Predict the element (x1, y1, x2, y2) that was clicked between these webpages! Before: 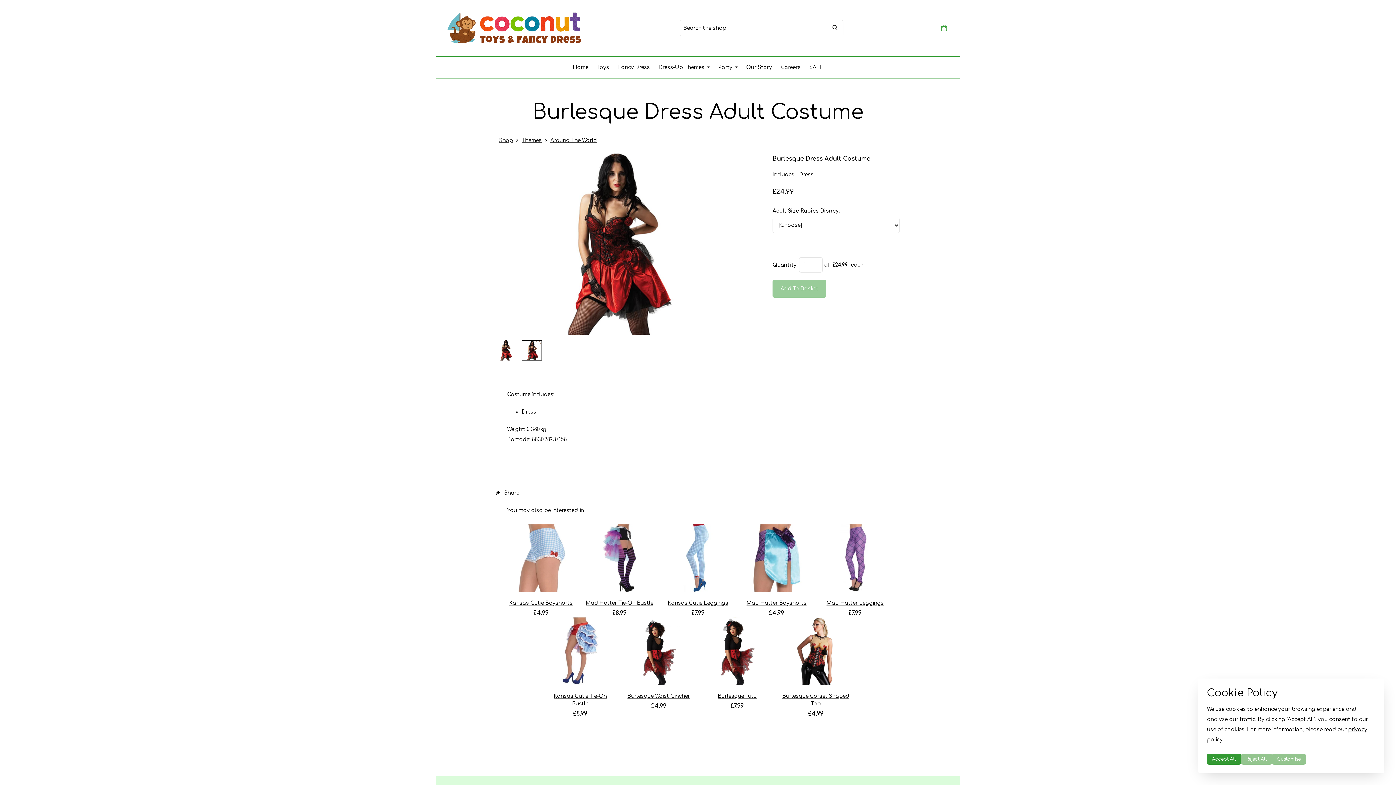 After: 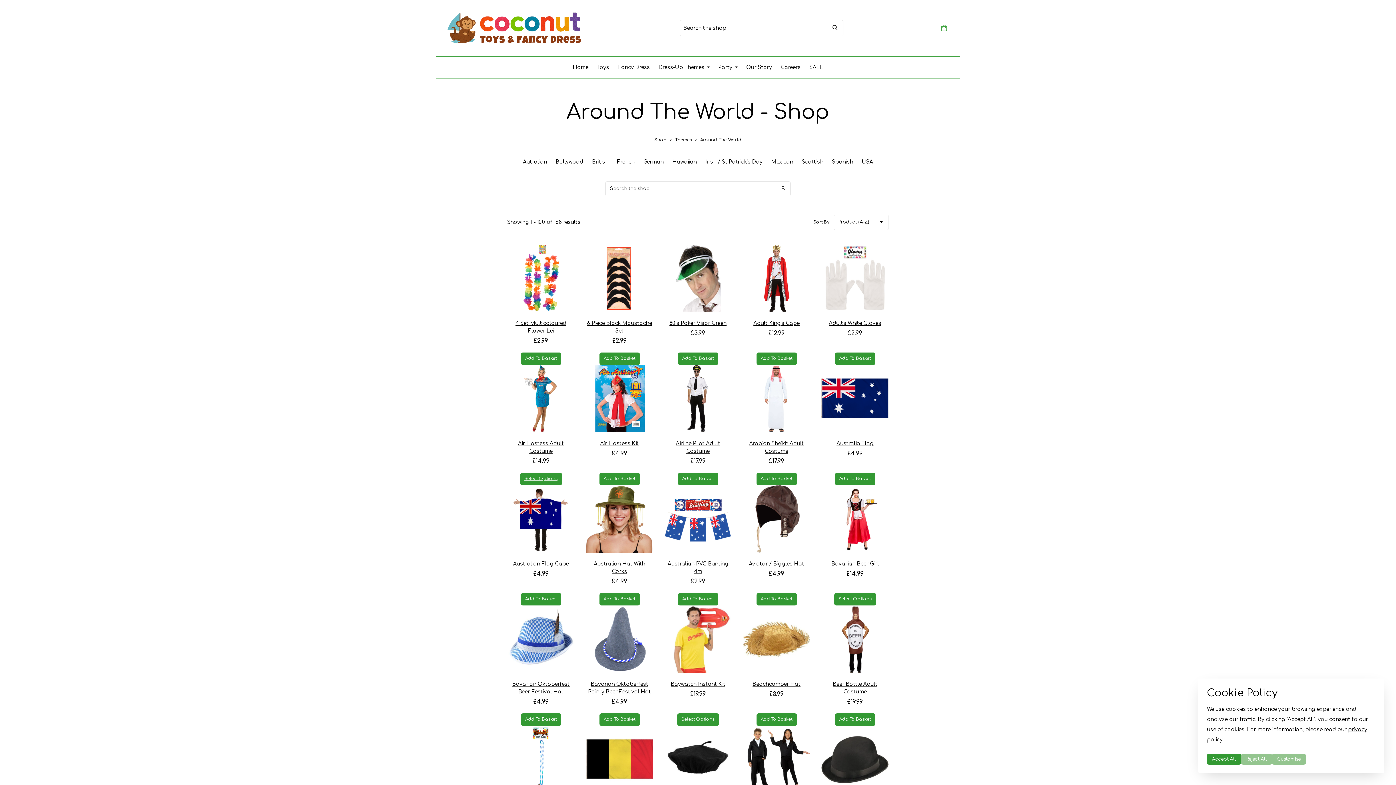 Action: bbox: (549, 137, 598, 143) label: Around The World